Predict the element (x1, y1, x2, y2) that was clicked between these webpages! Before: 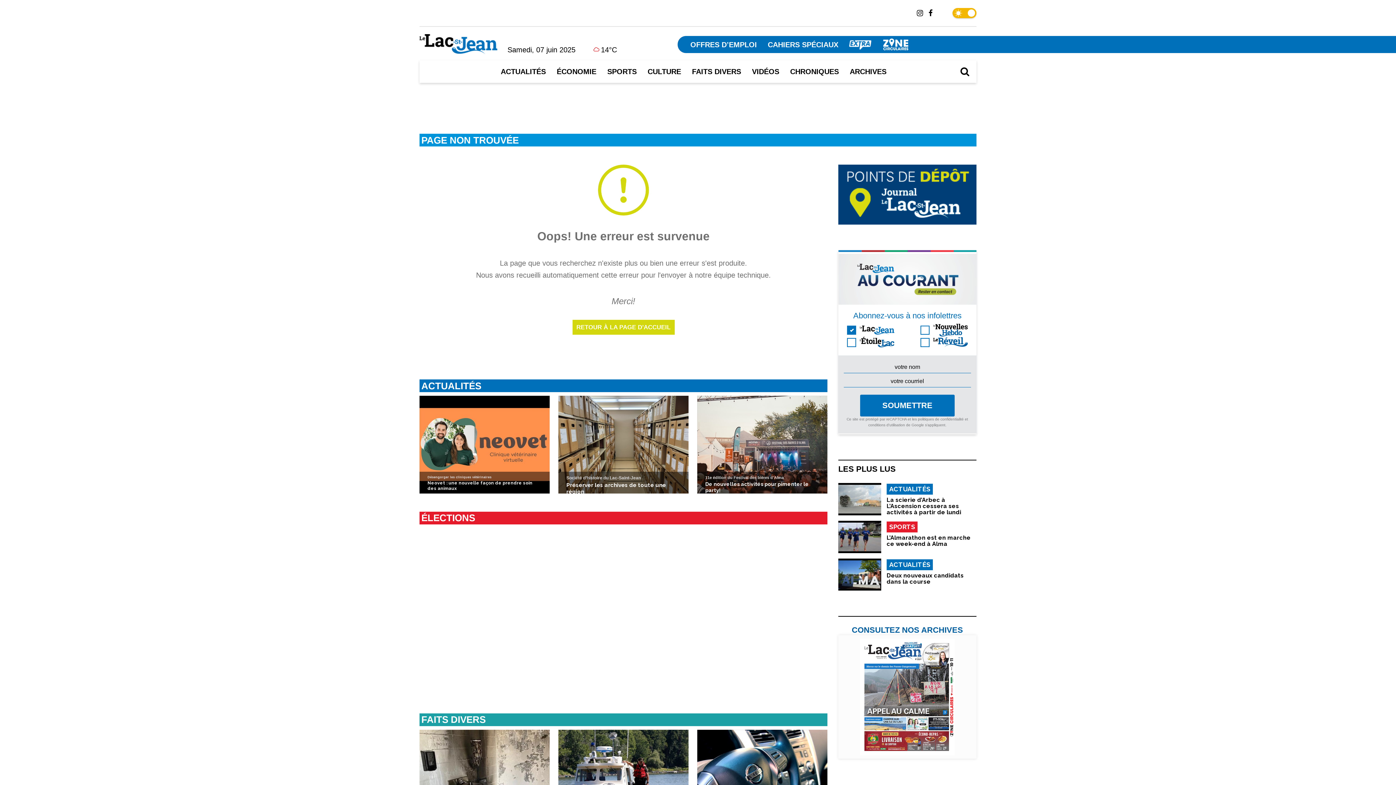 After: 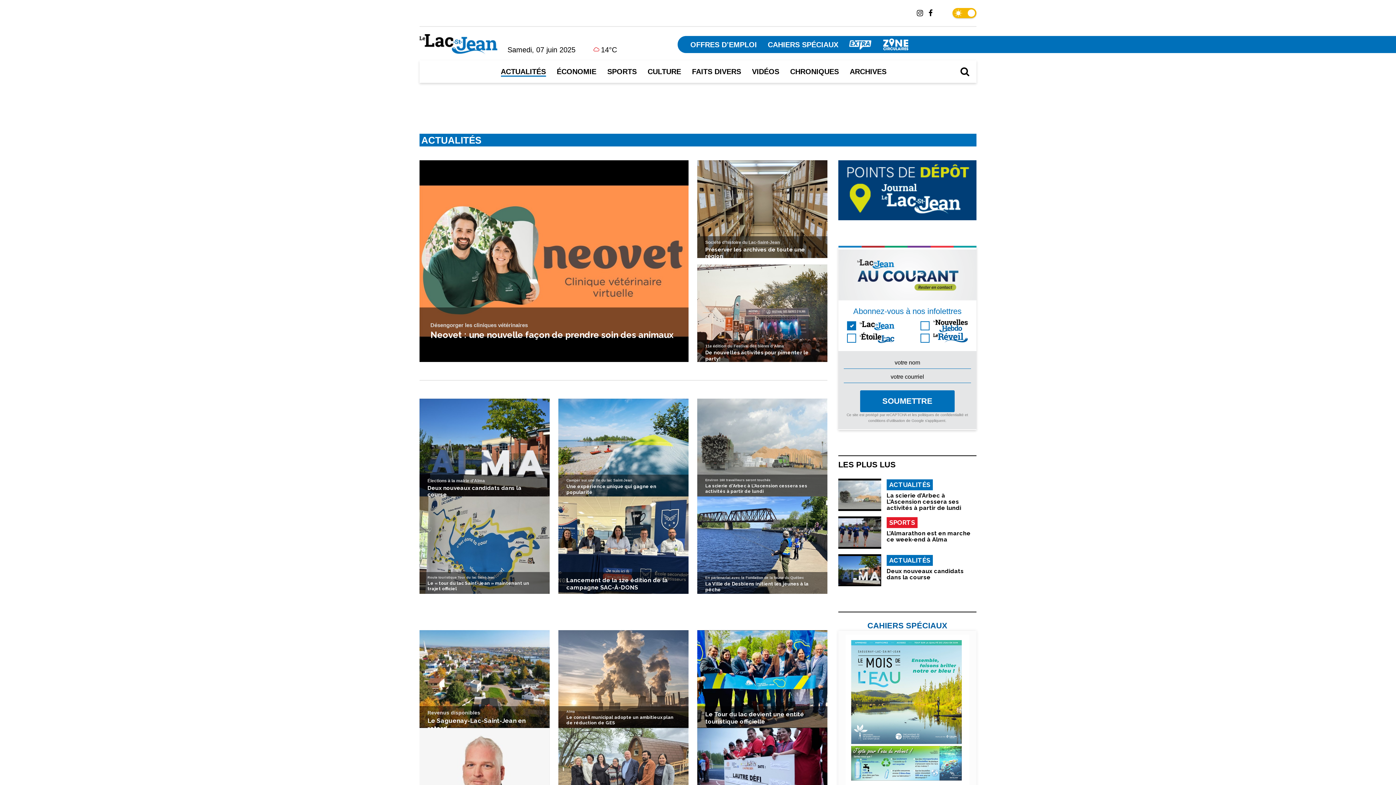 Action: label: ACTUALITÉS bbox: (886, 484, 933, 495)